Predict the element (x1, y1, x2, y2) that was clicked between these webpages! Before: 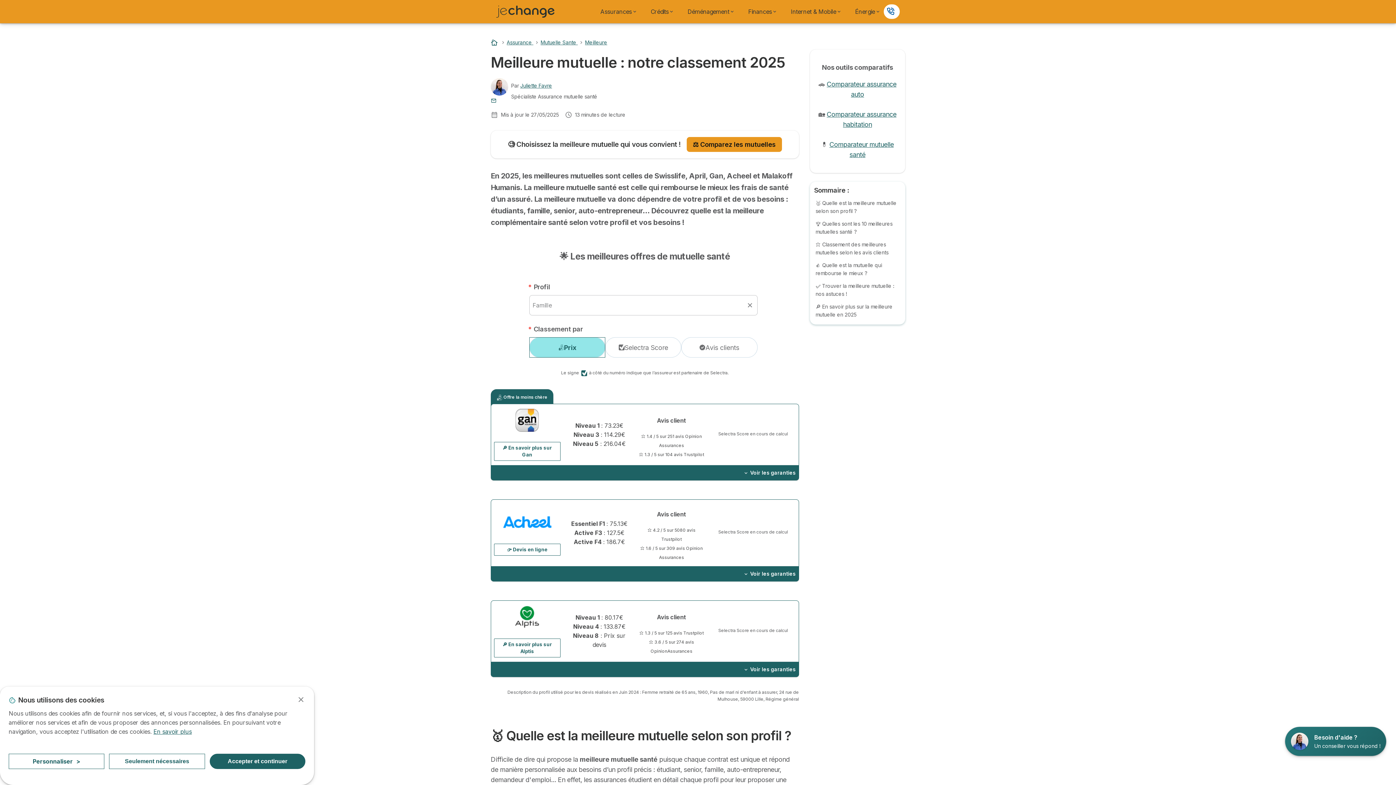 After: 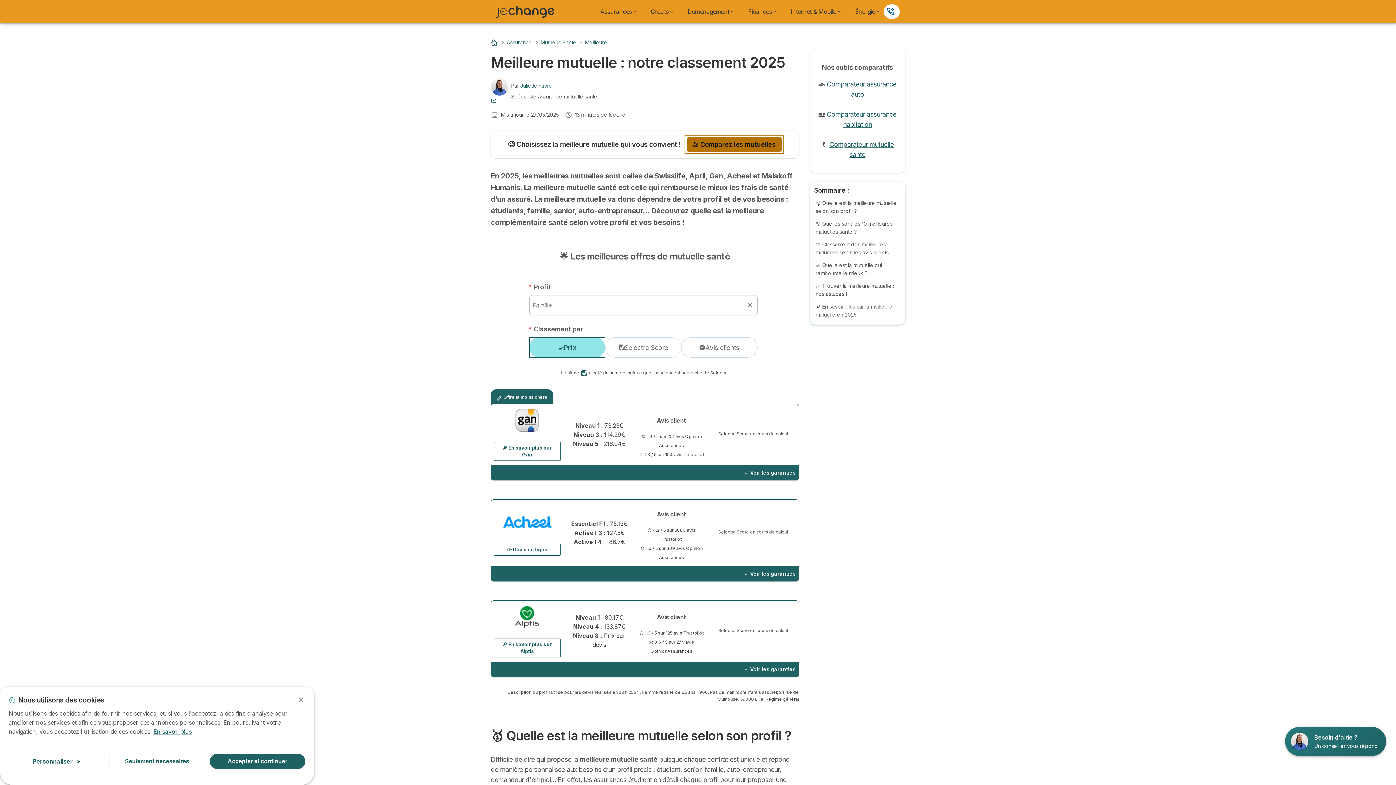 Action: label: ⚖️ Comparez les mutuelles bbox: (686, 137, 782, 152)